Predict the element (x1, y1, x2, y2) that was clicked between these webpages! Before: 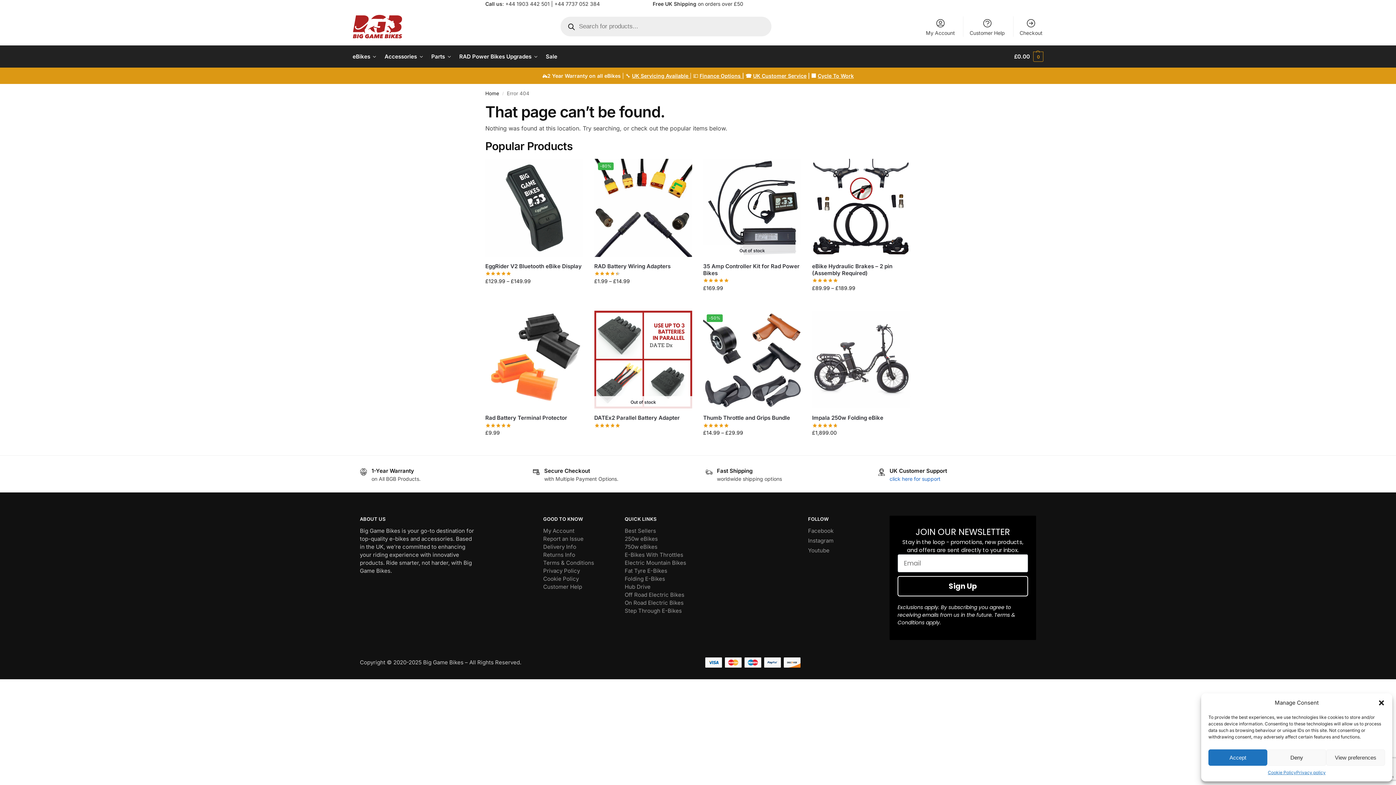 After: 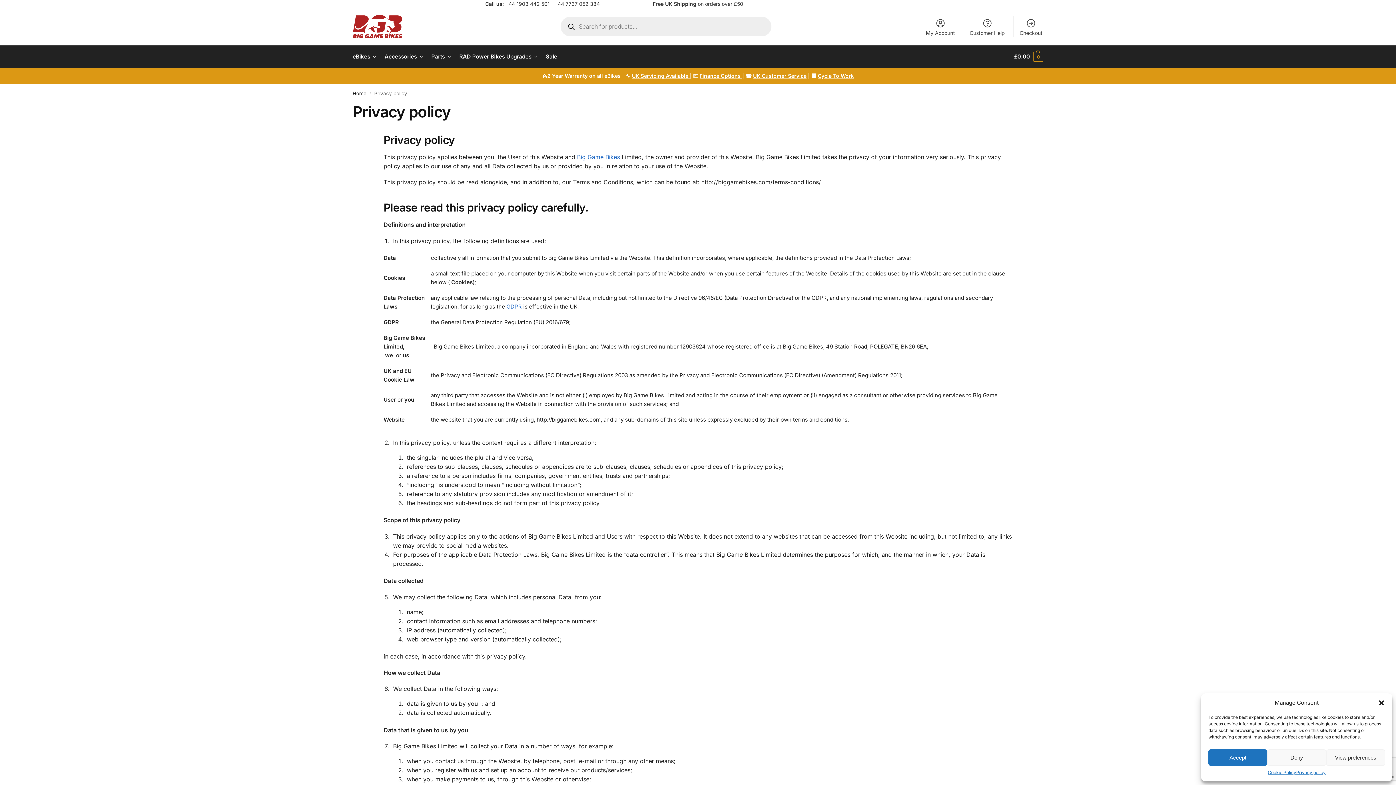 Action: label: Privacy Policy bbox: (543, 567, 580, 574)